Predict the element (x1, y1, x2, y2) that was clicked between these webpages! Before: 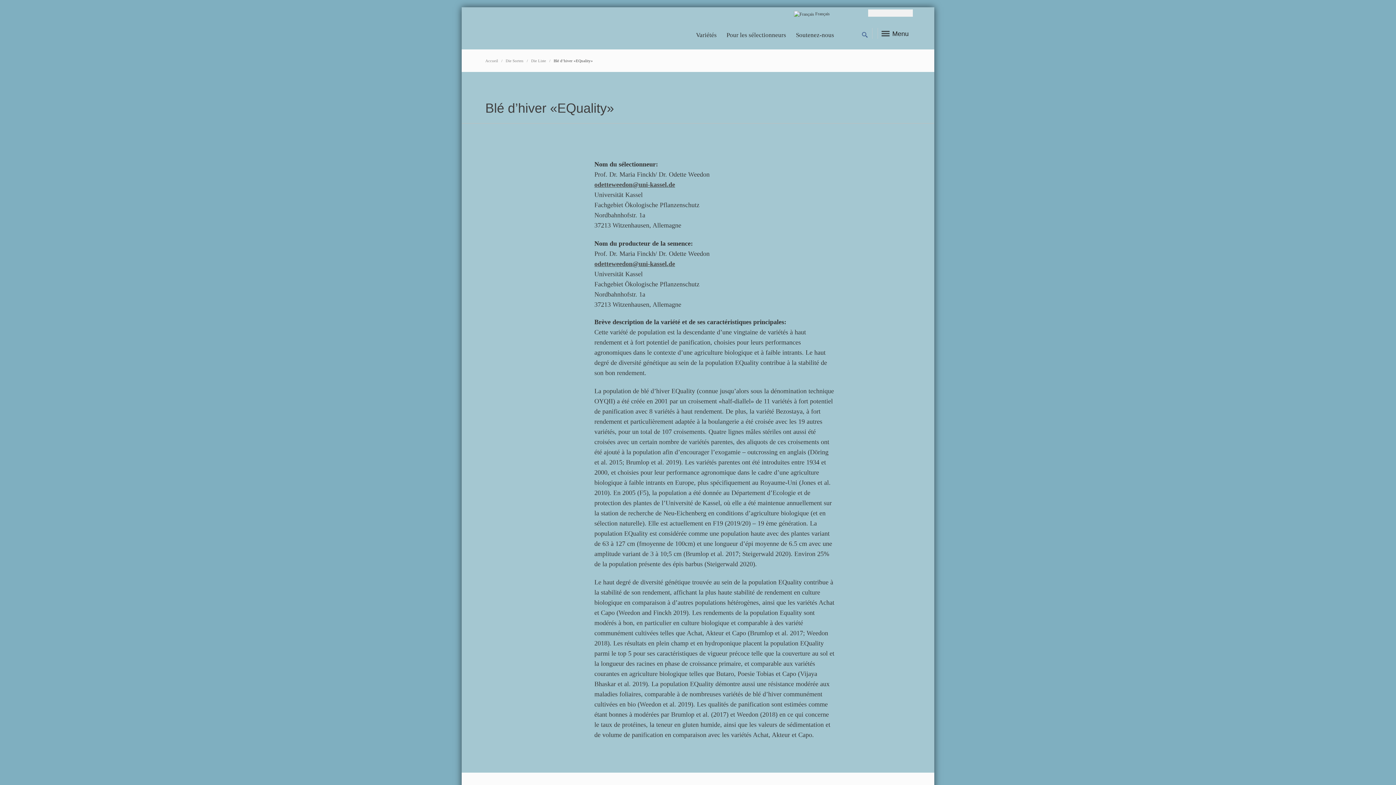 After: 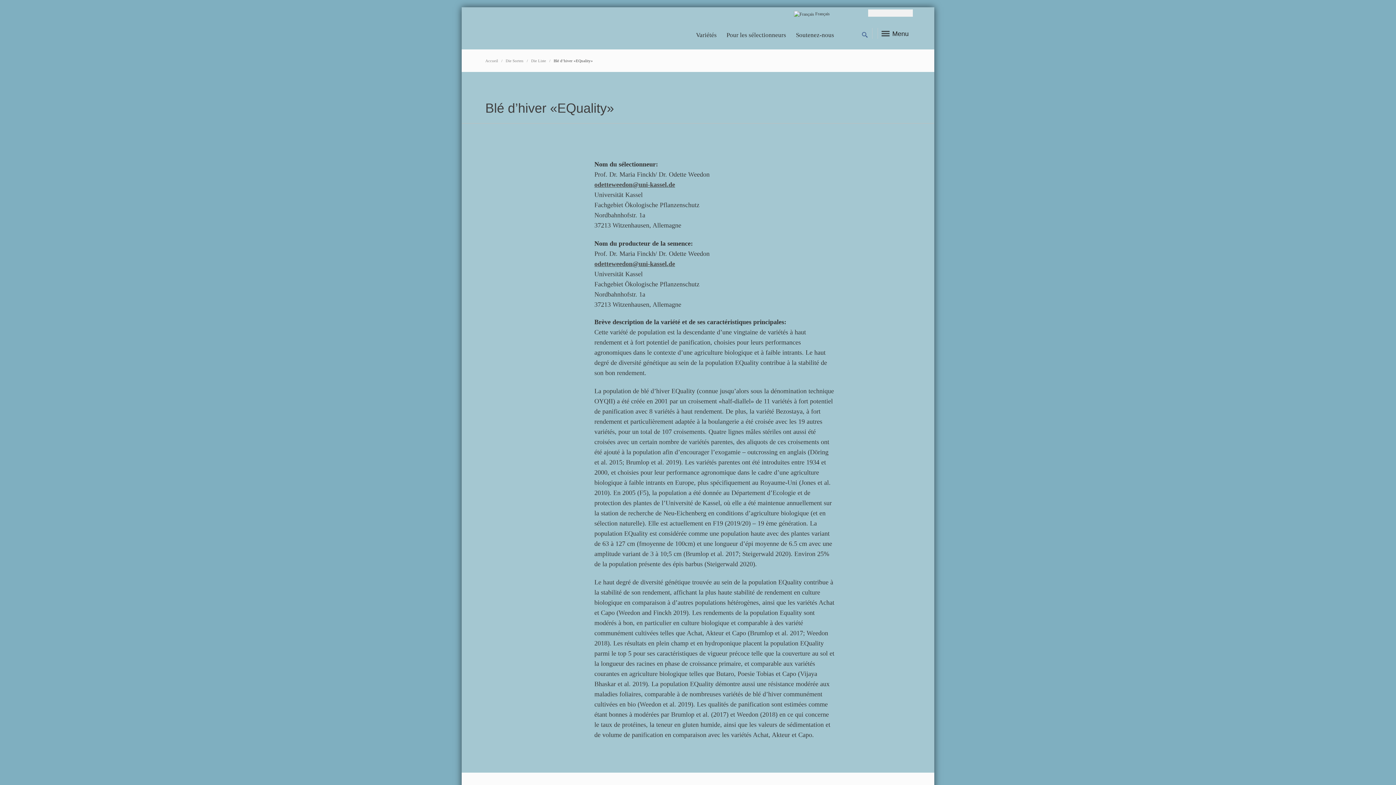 Action: label: odetteweedon@uni-kassel.de bbox: (594, 260, 675, 267)